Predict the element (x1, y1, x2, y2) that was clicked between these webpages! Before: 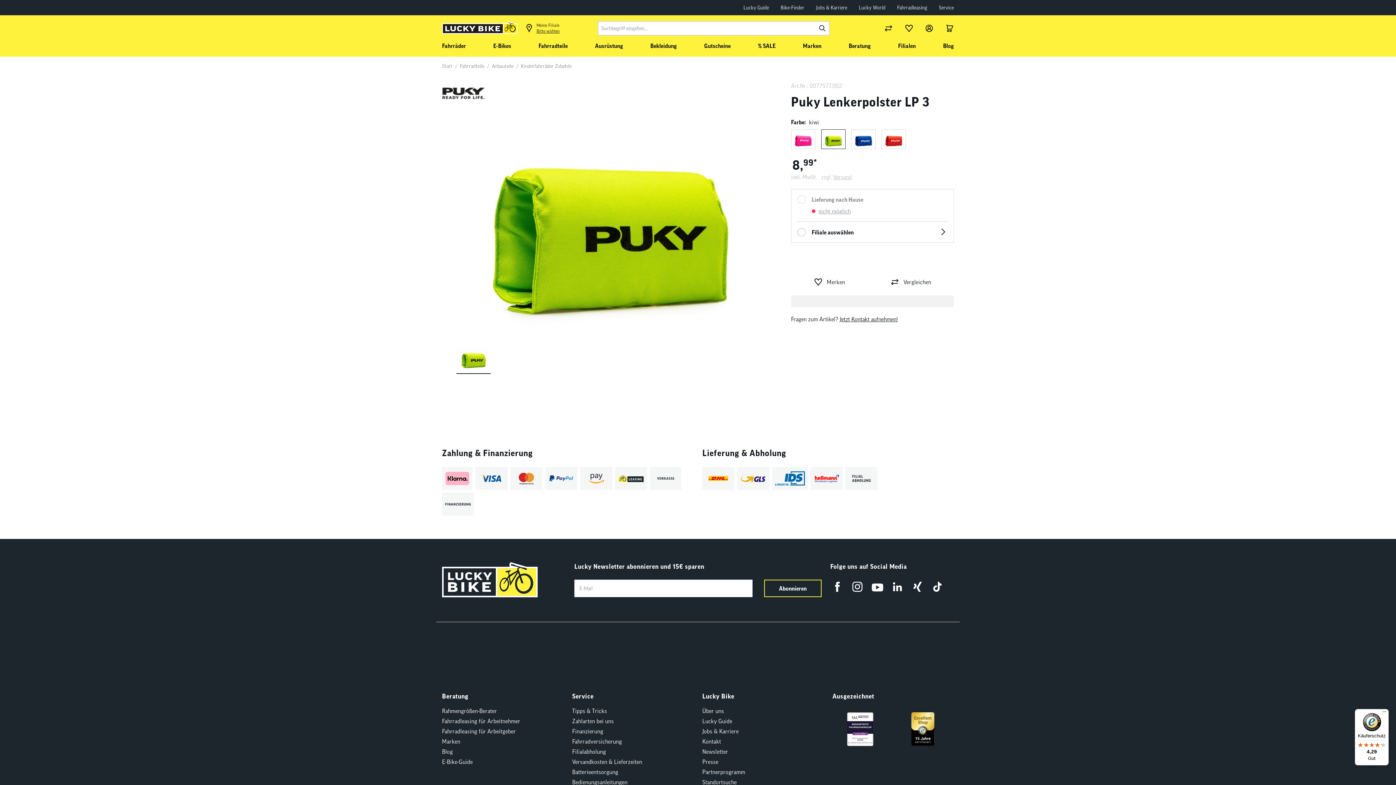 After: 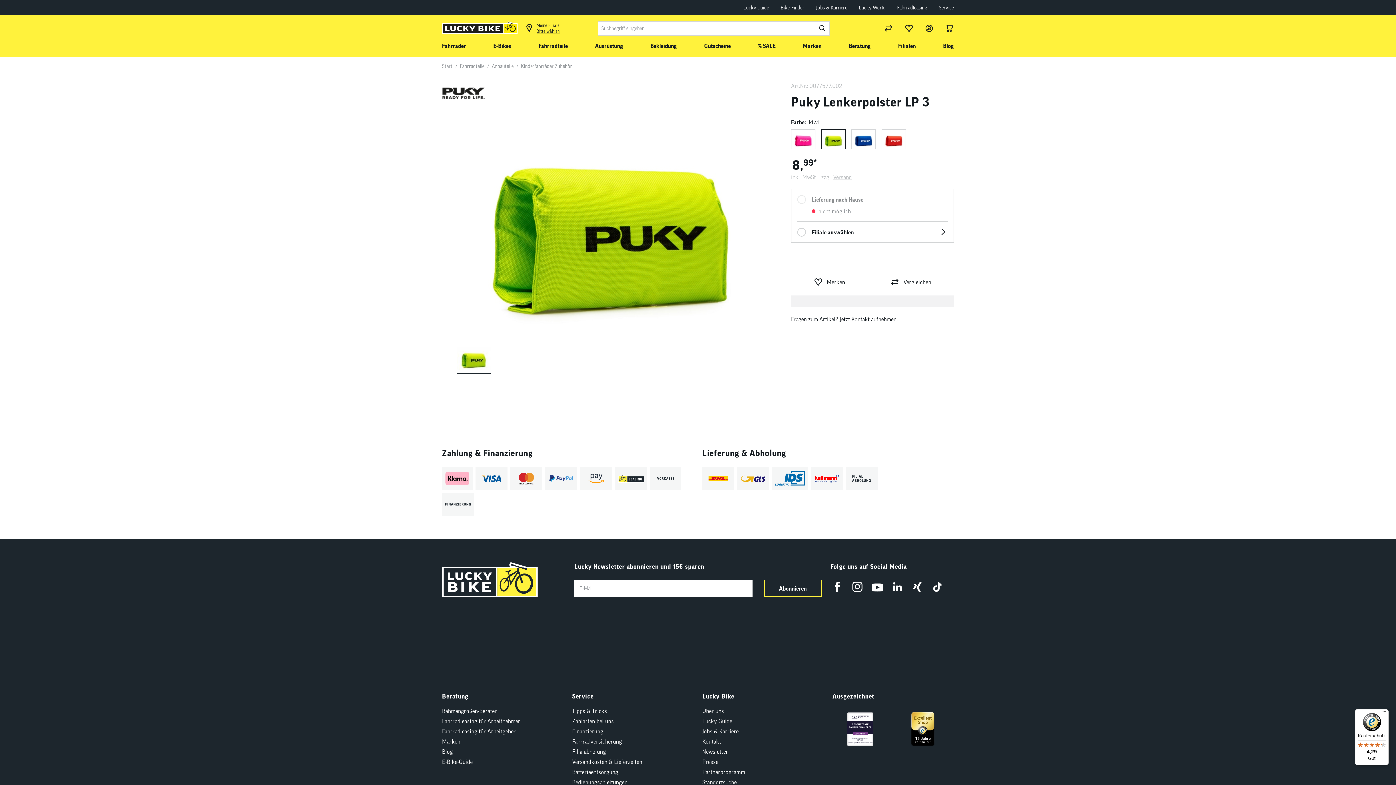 Action: bbox: (870, 580, 884, 594) label: Folge uns auf YouTube